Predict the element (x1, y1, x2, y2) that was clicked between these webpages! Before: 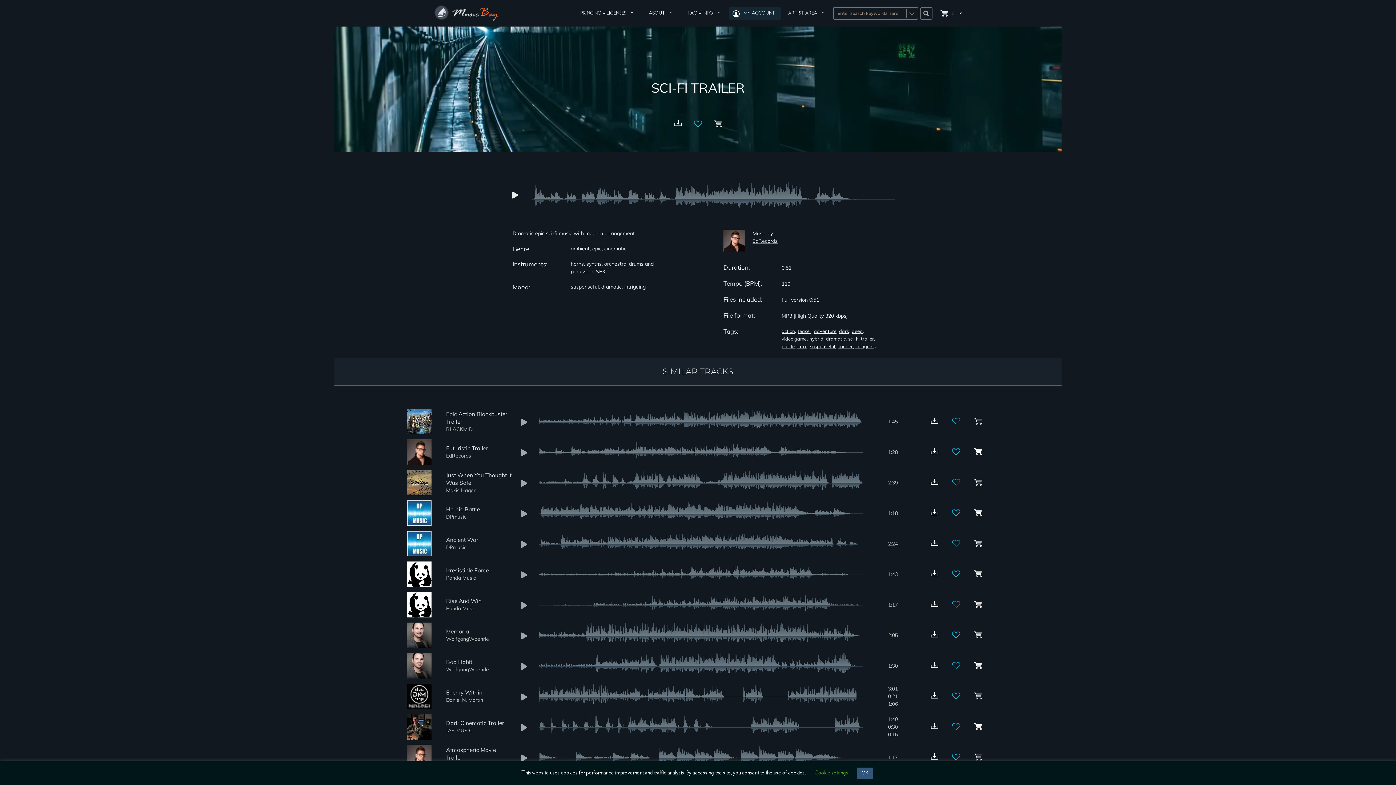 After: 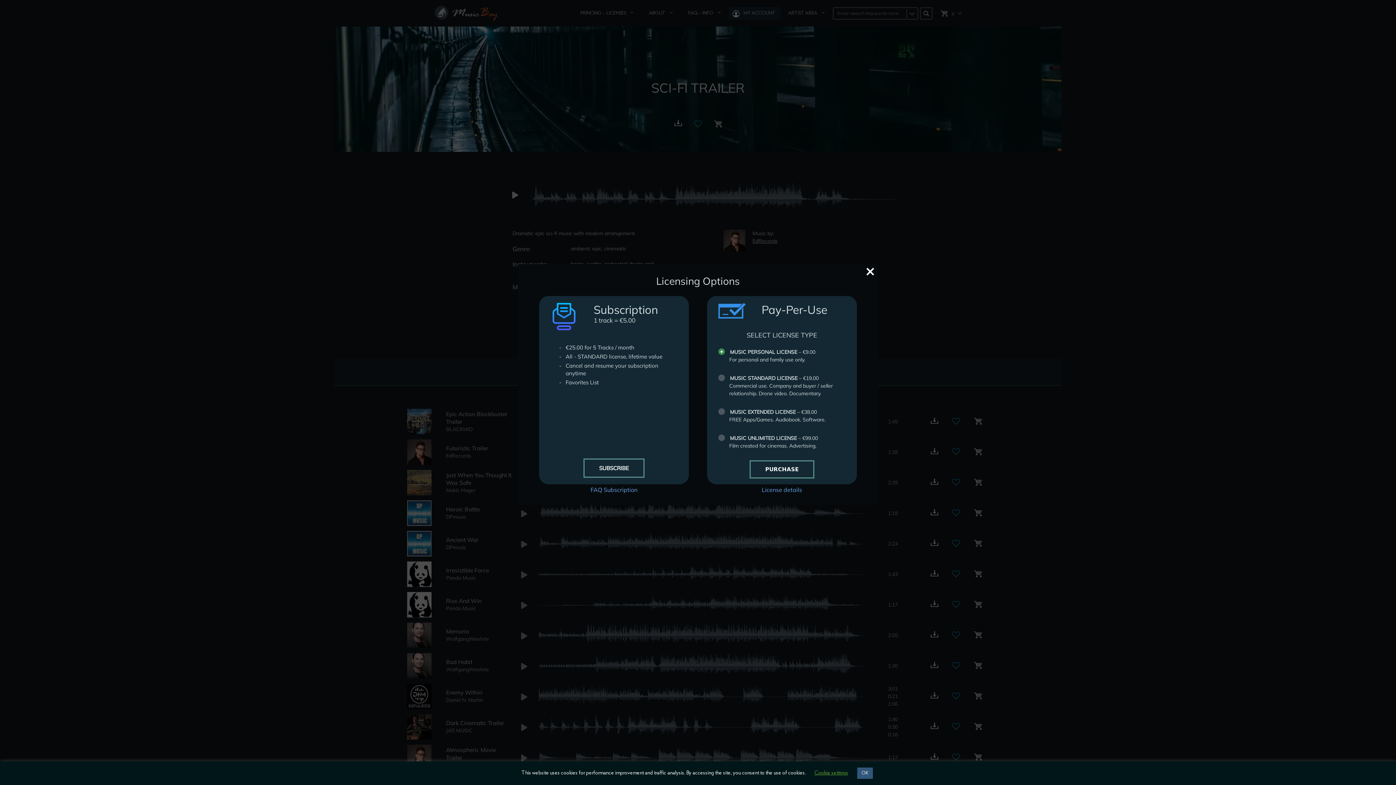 Action: label: Purchase bbox: (967, 538, 989, 549)